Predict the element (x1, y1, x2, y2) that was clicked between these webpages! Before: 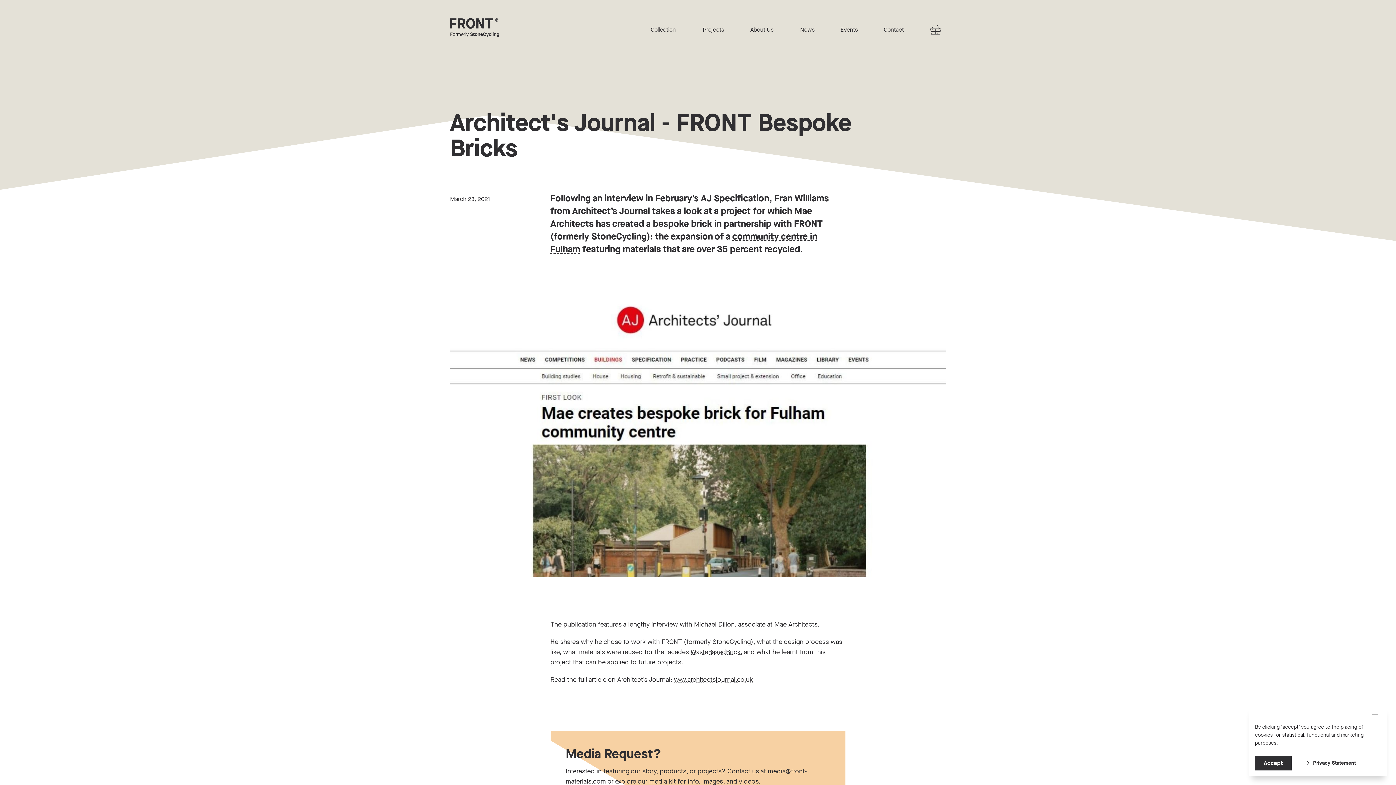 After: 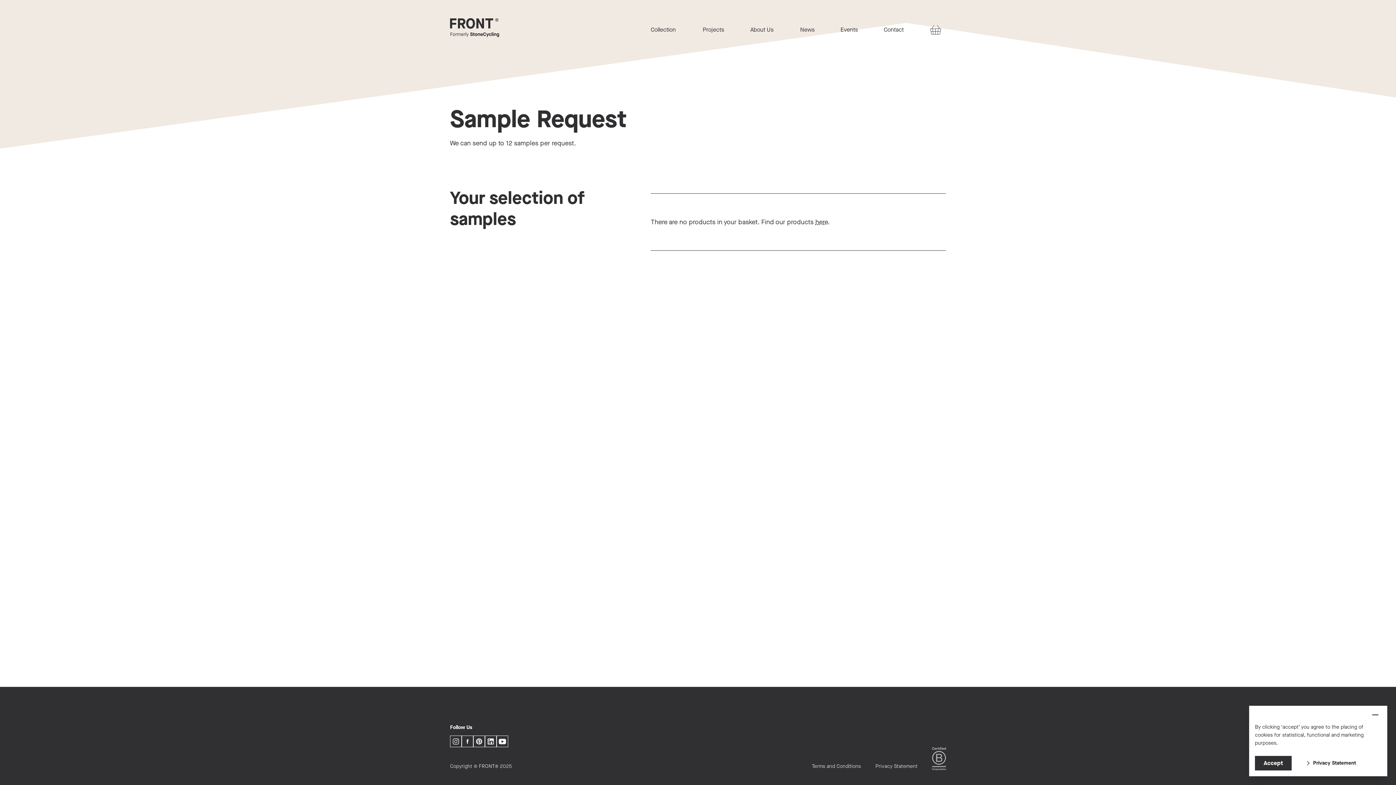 Action: bbox: (930, 26, 946, 35)